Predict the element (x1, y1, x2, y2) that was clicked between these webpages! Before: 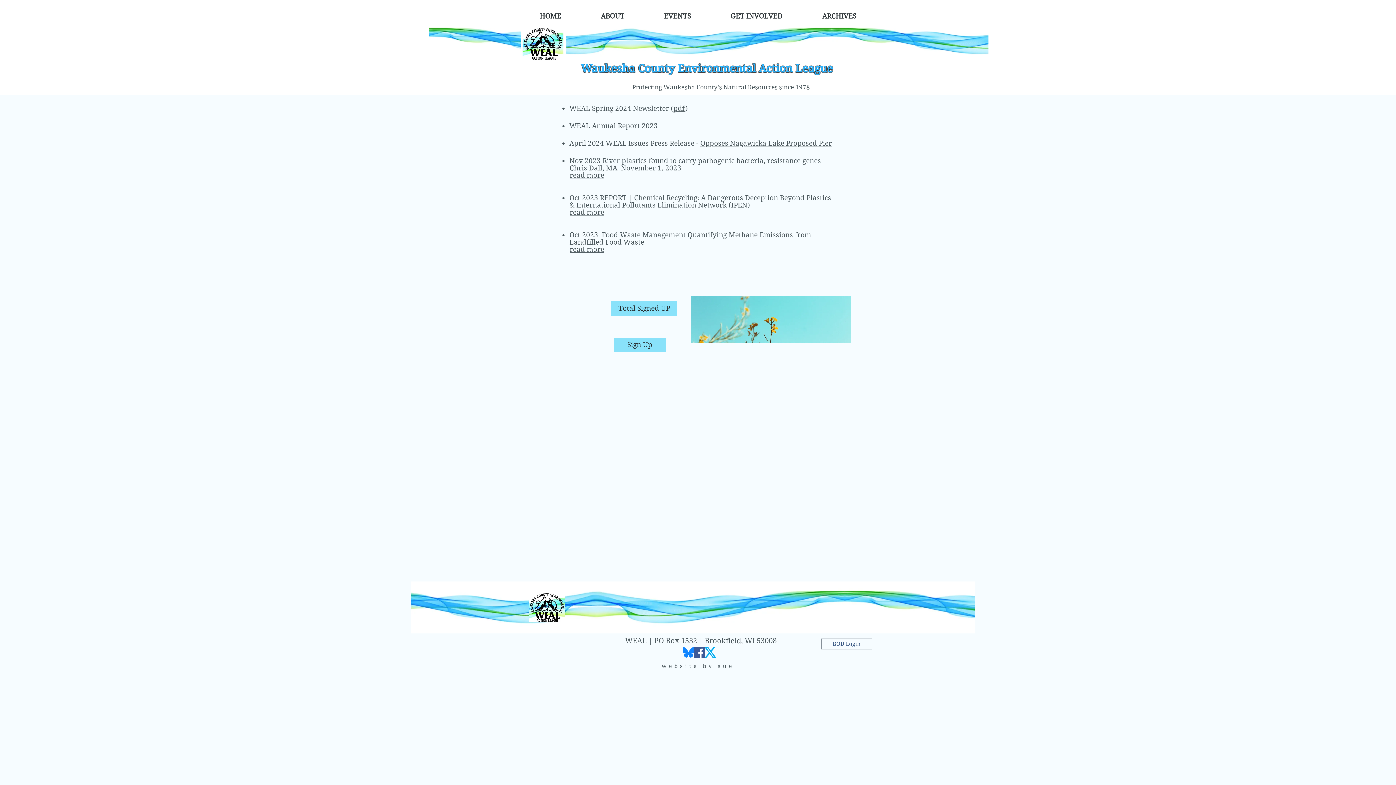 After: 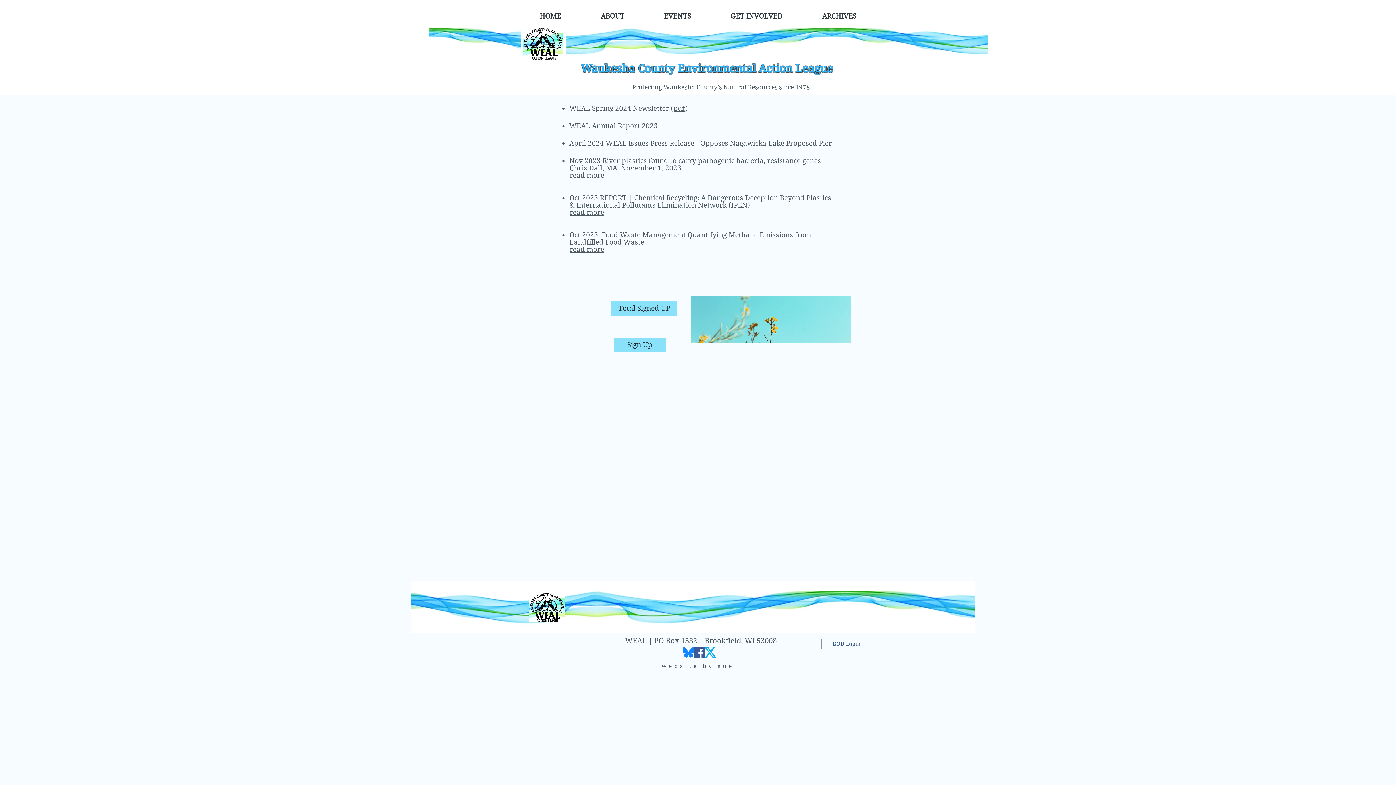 Action: bbox: (710, 10, 802, 21) label: GET INVOLVED